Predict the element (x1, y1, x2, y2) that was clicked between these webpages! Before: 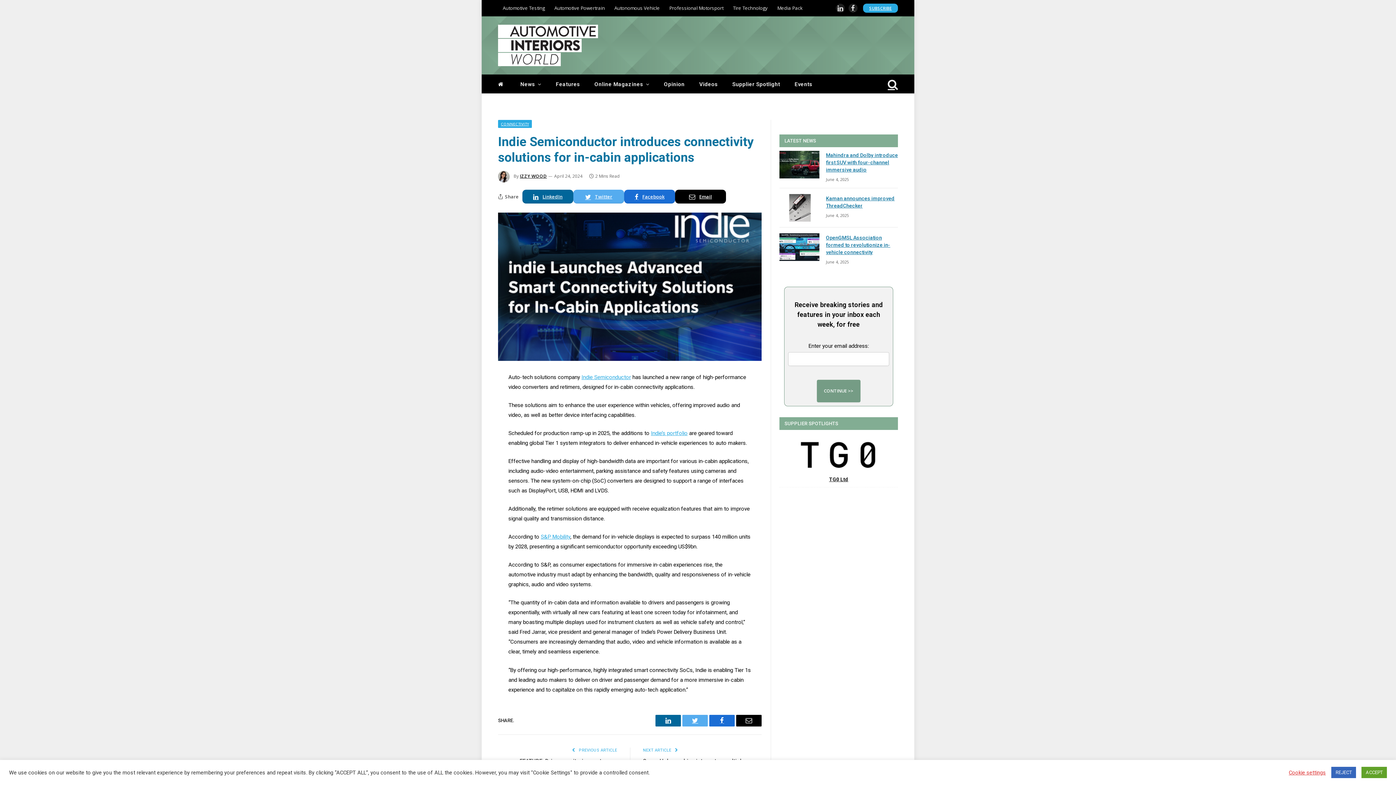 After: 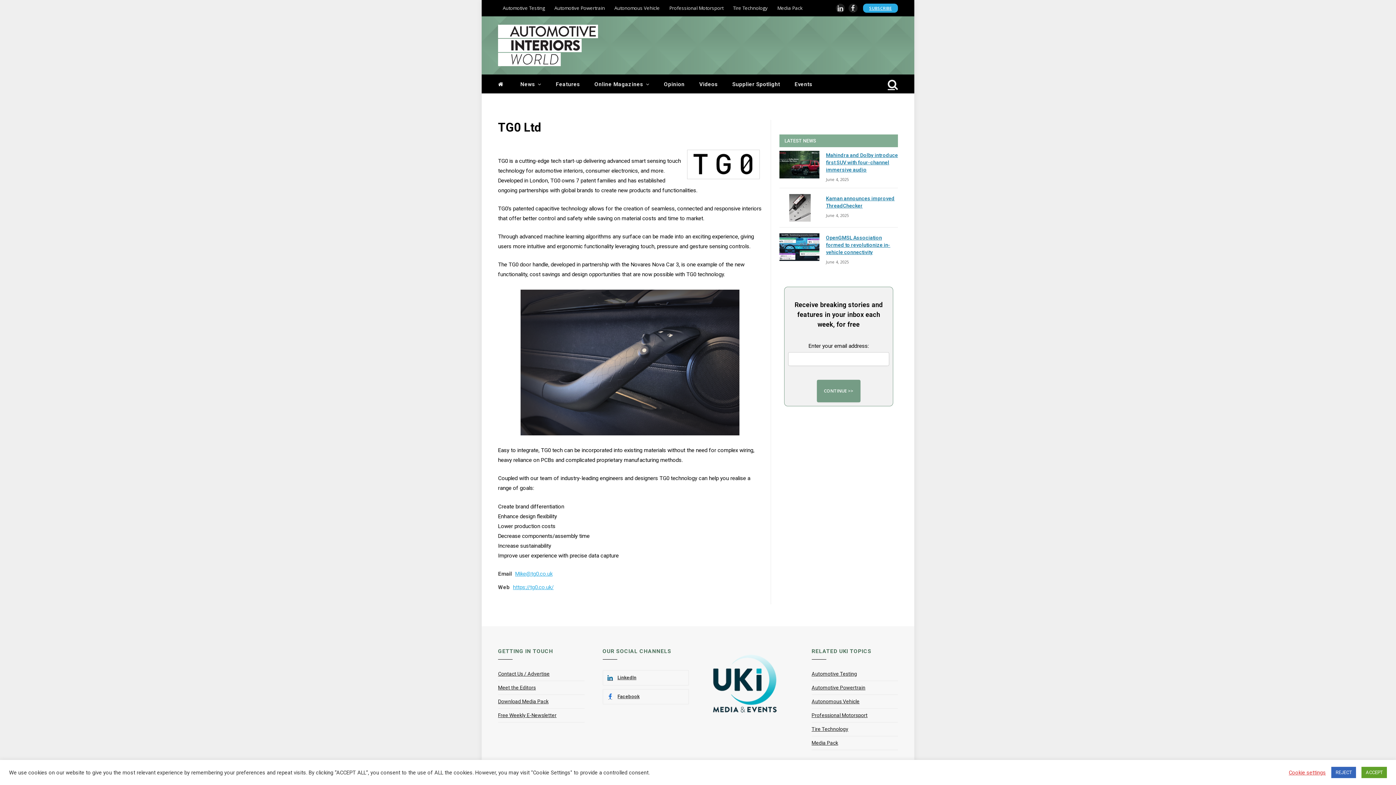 Action: bbox: (779, 476, 898, 483) label: TG0 Ltd